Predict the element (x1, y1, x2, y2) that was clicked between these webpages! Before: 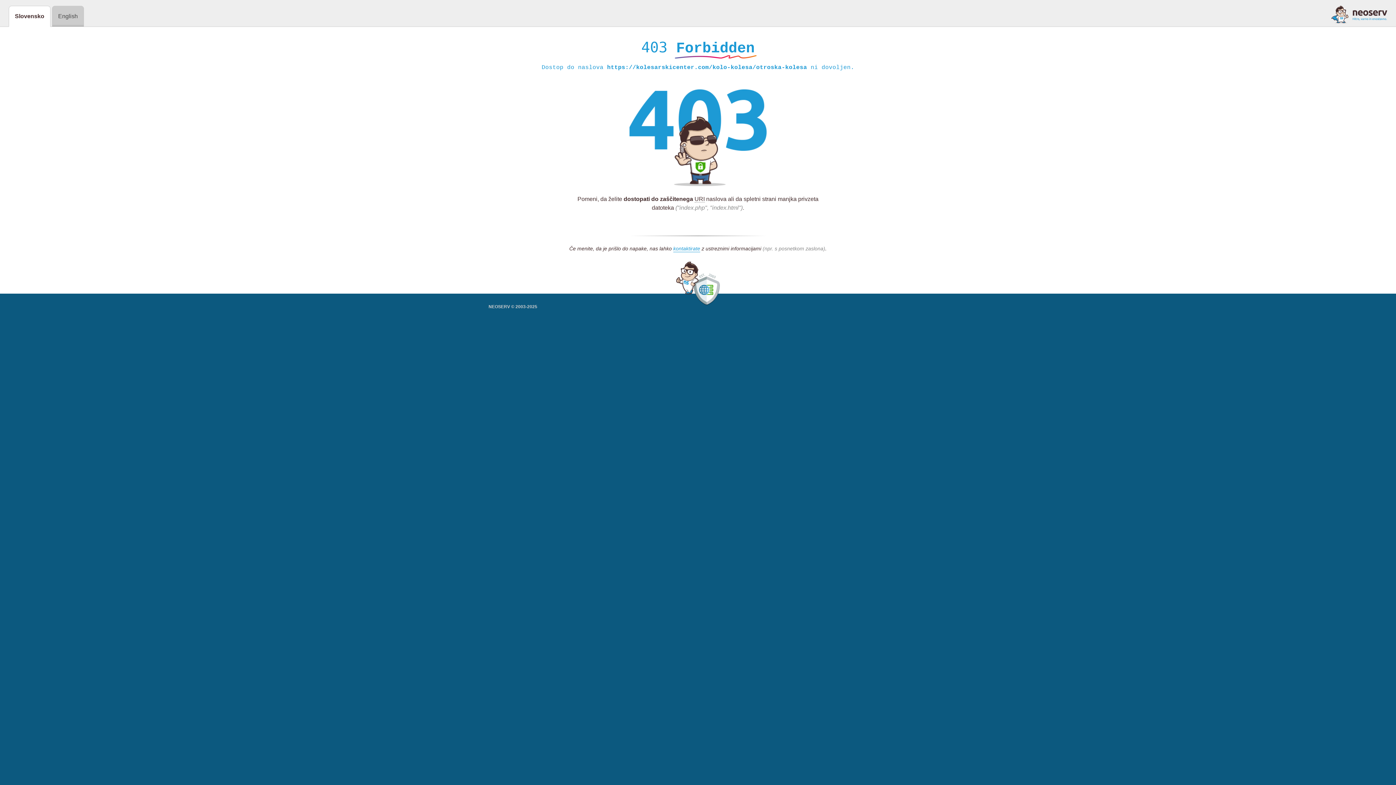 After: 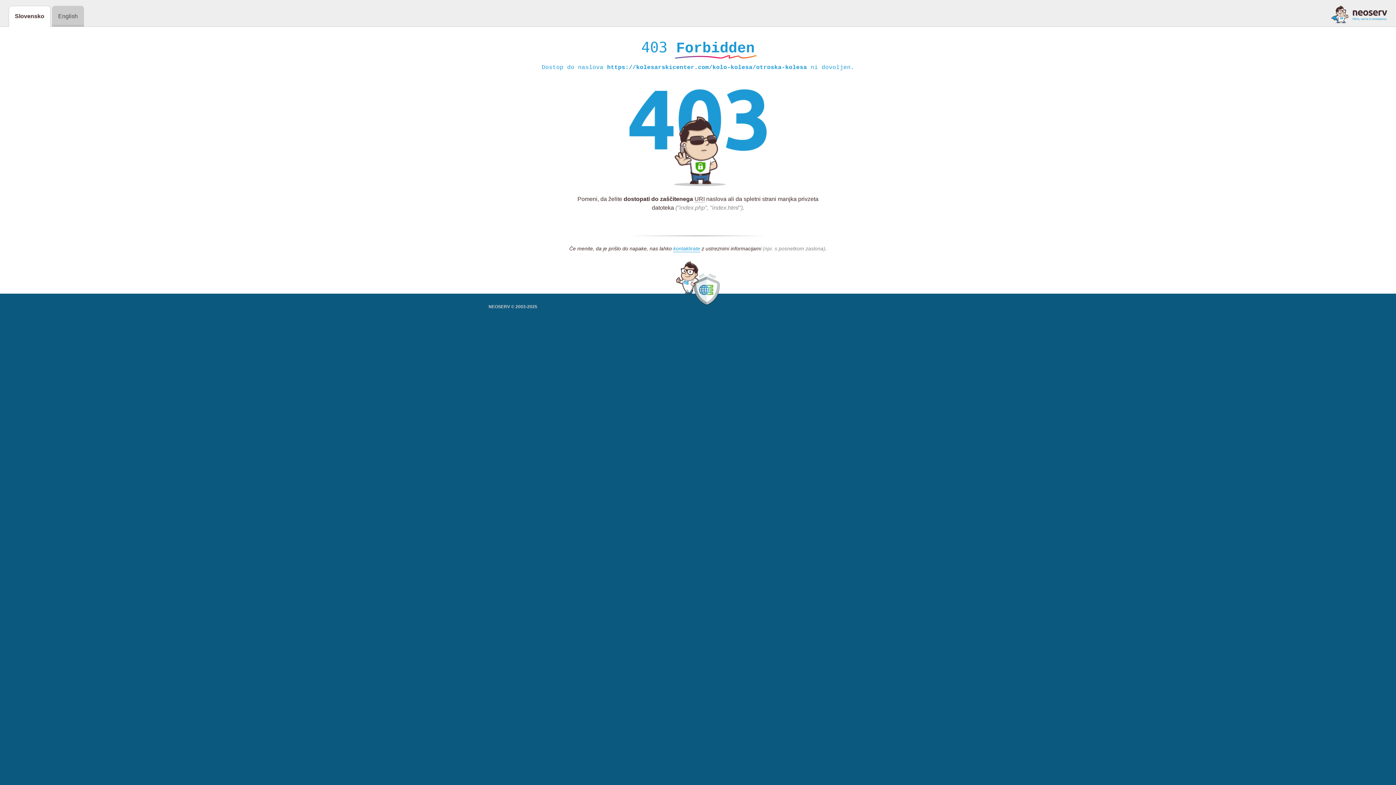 Action: bbox: (1331, 5, 1387, 23)